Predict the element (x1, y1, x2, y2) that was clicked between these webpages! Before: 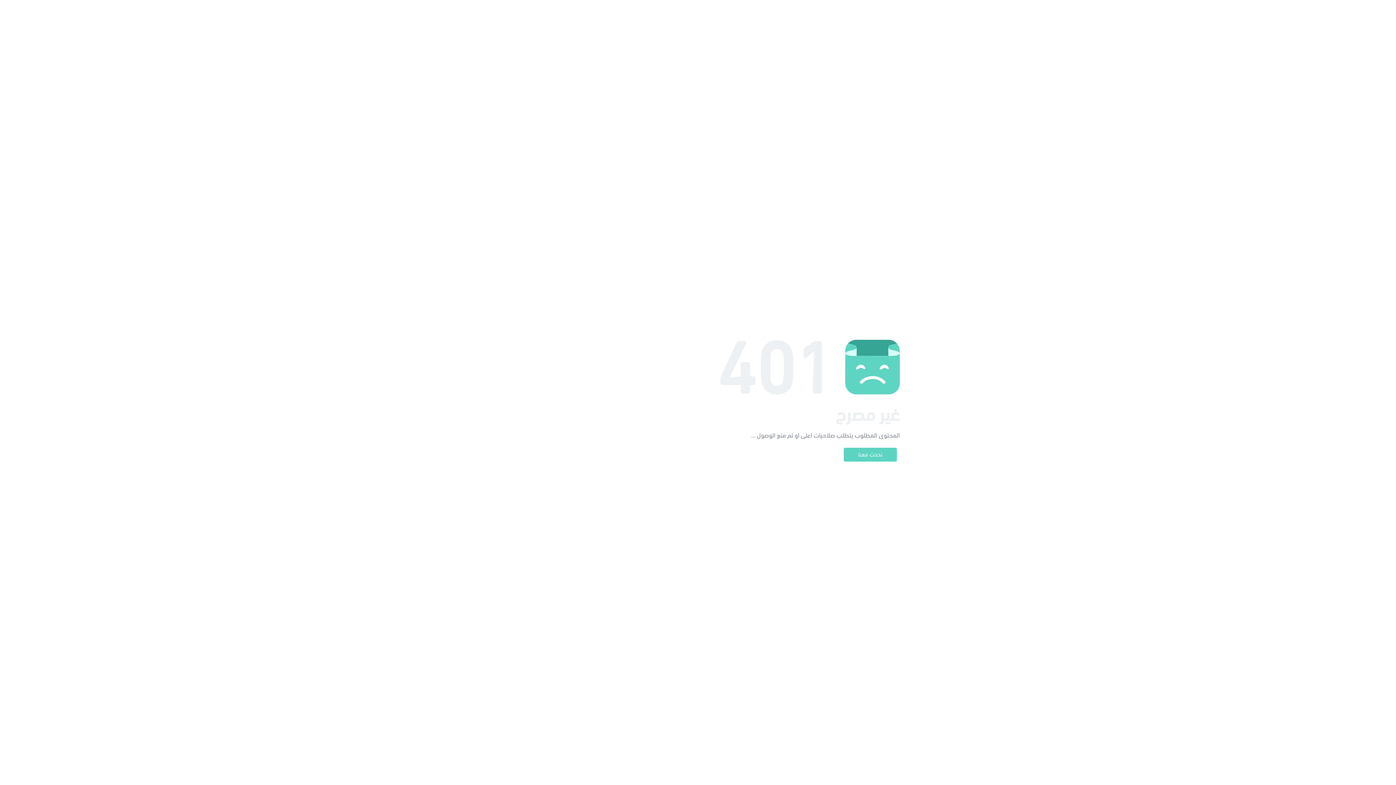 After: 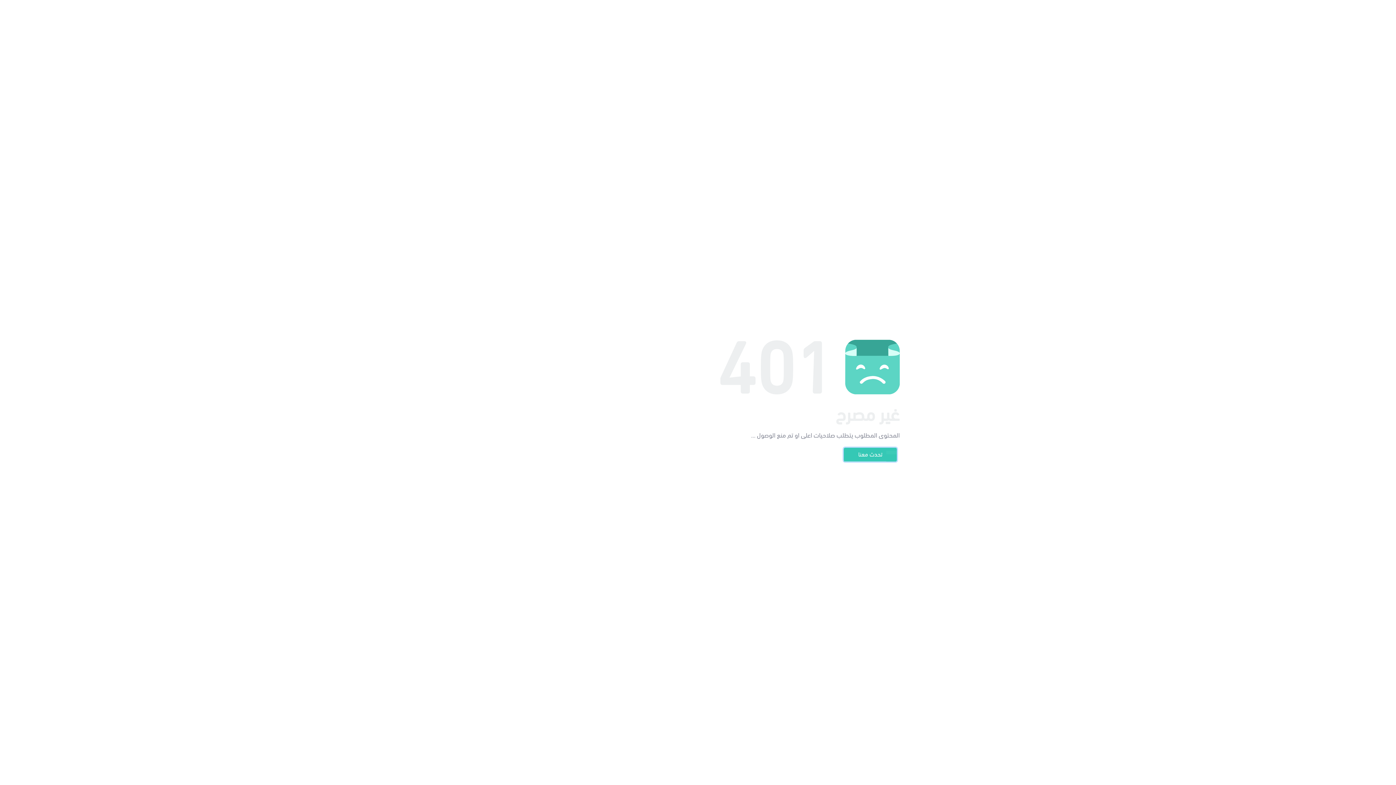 Action: bbox: (844, 448, 897, 461) label: تحدث معنا